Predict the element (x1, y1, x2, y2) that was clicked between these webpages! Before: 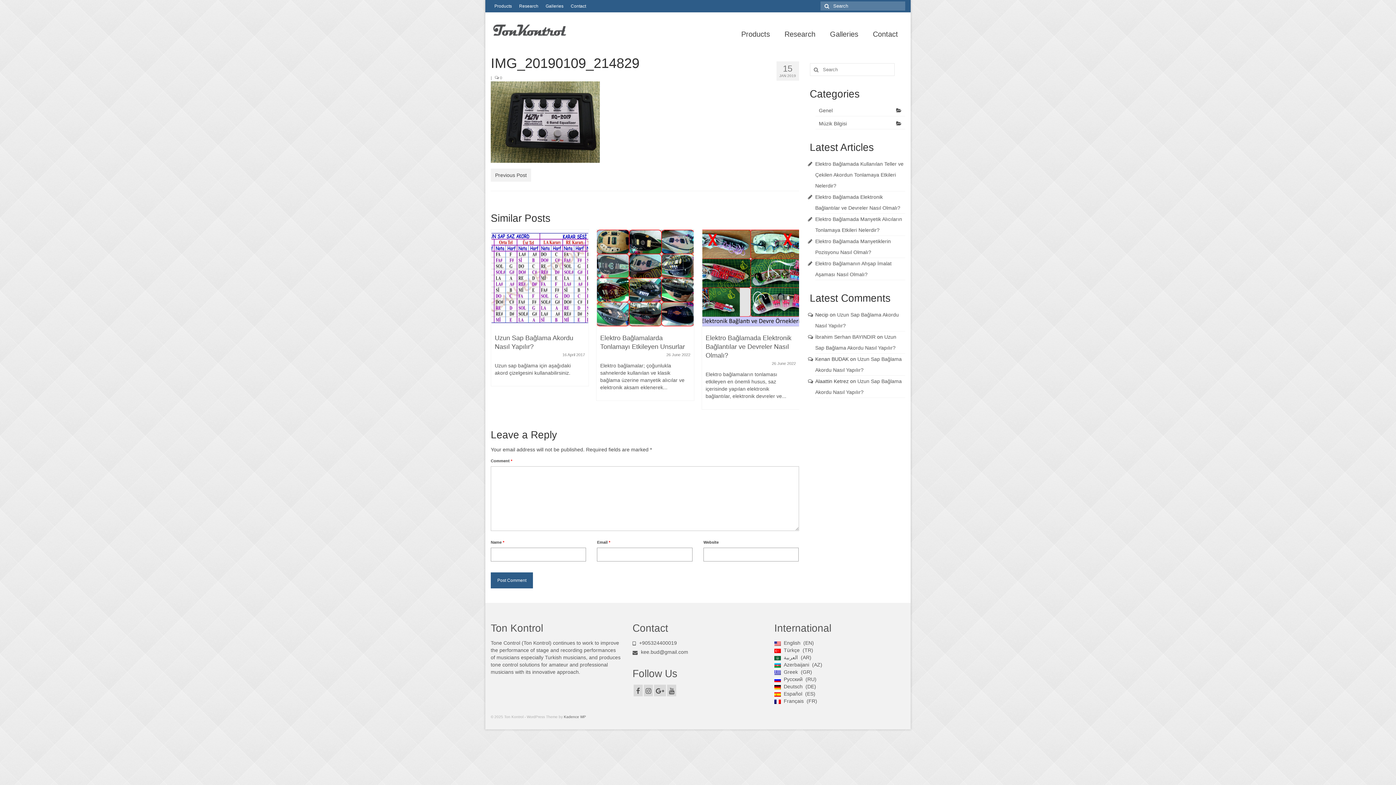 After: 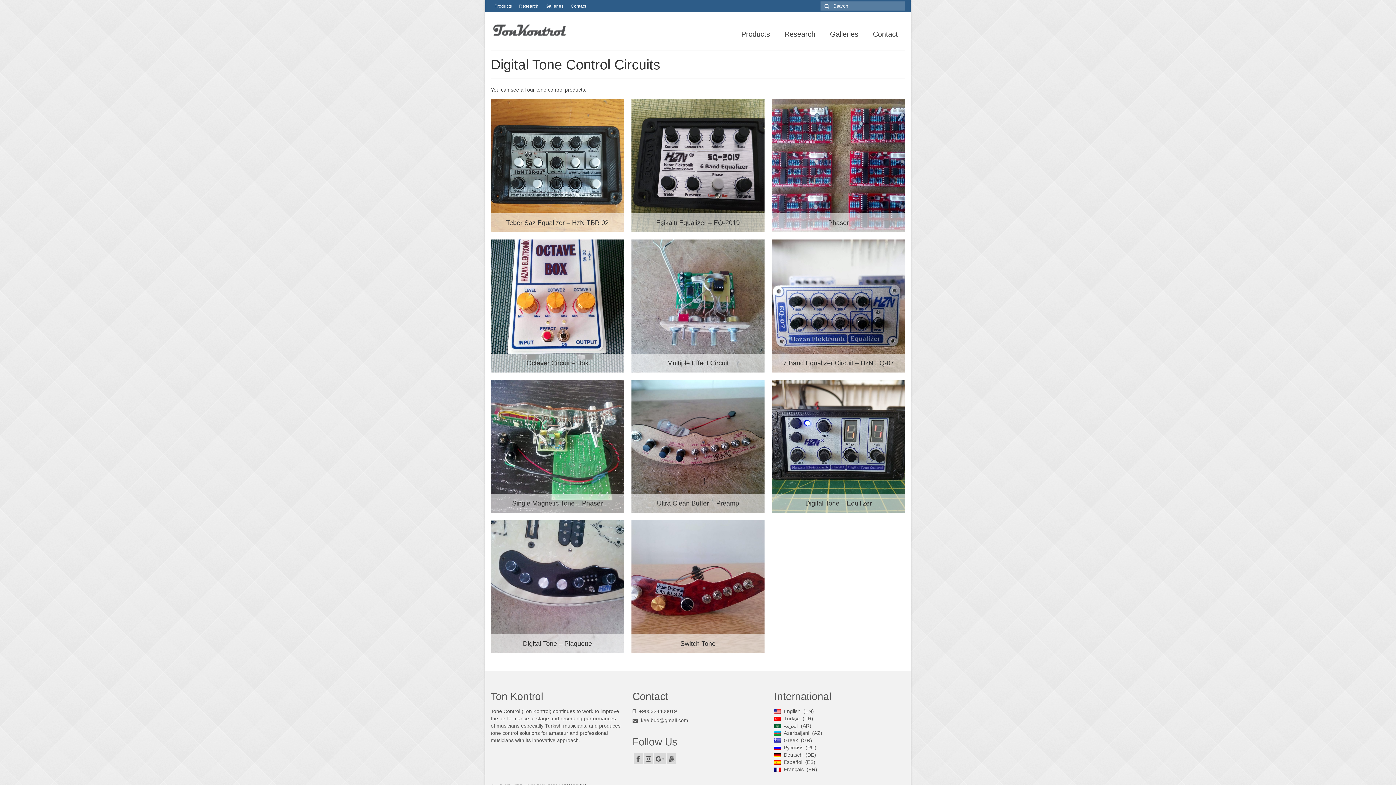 Action: bbox: (734, 26, 777, 41) label: Products